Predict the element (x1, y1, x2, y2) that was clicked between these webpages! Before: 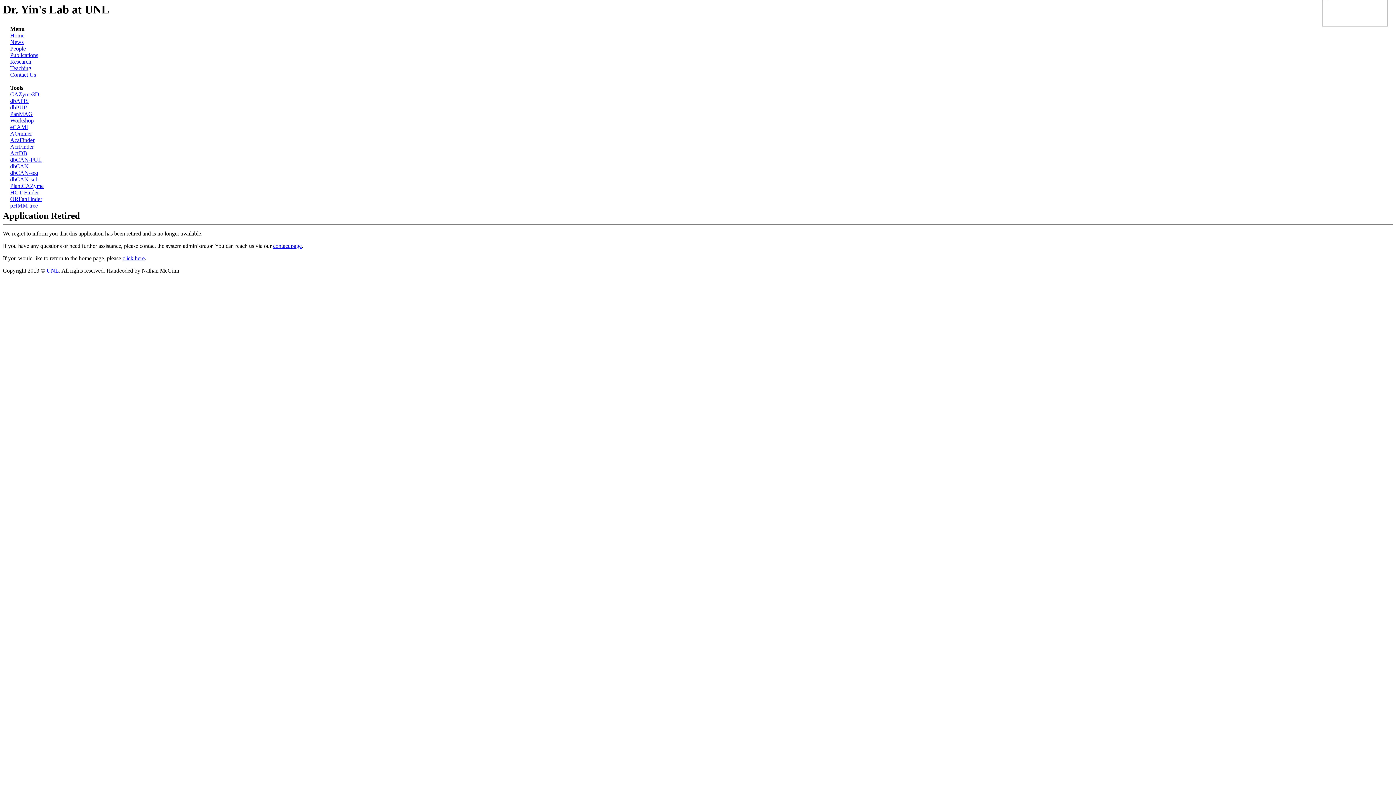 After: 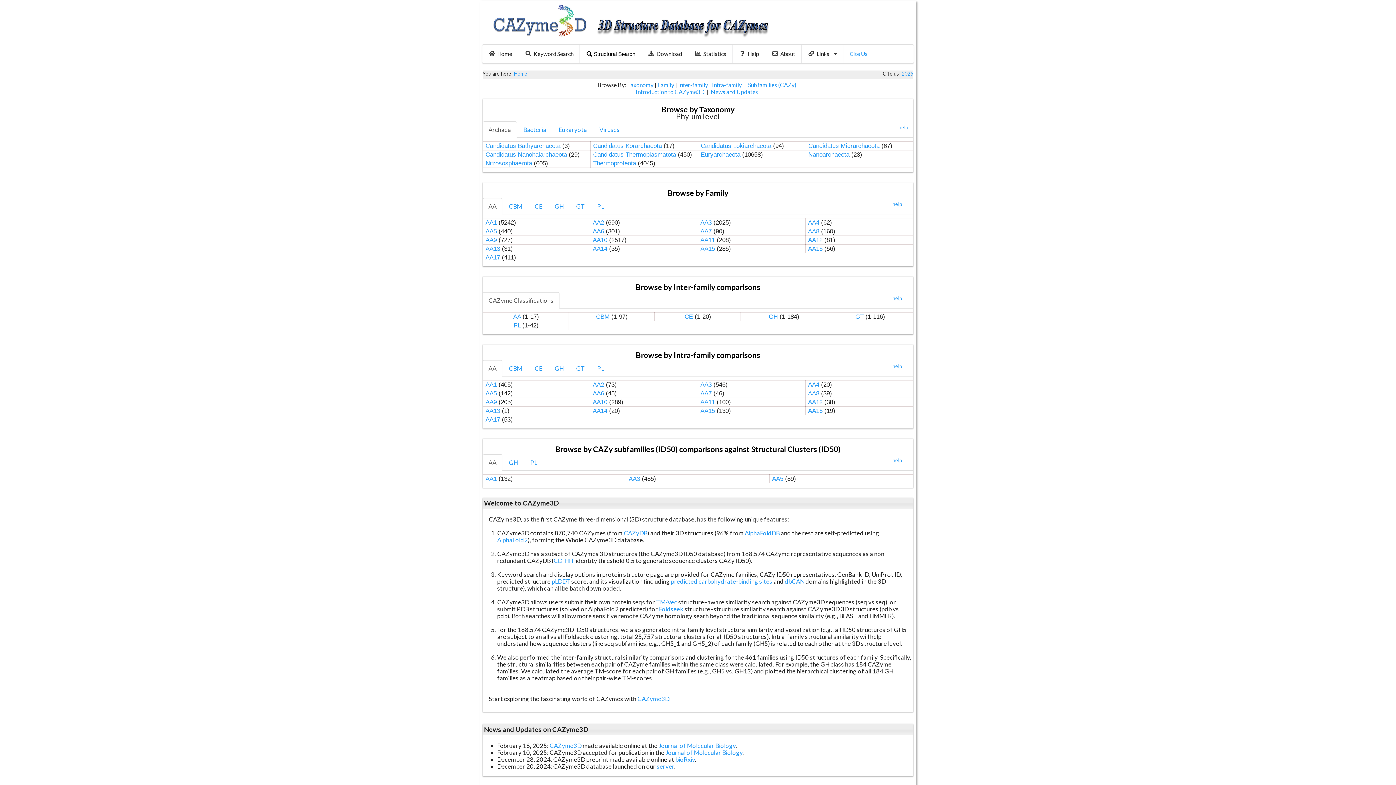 Action: bbox: (10, 91, 39, 97) label: CAZyme3D